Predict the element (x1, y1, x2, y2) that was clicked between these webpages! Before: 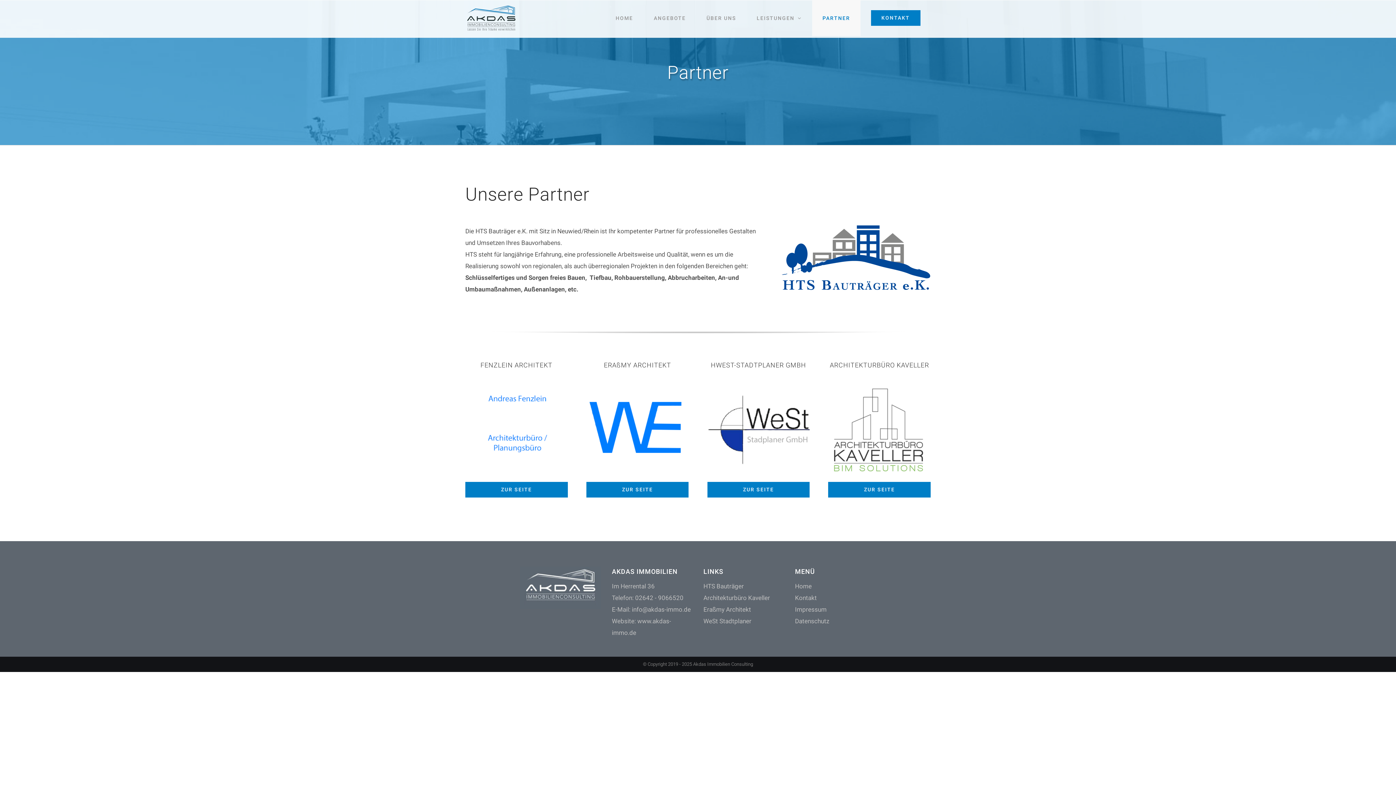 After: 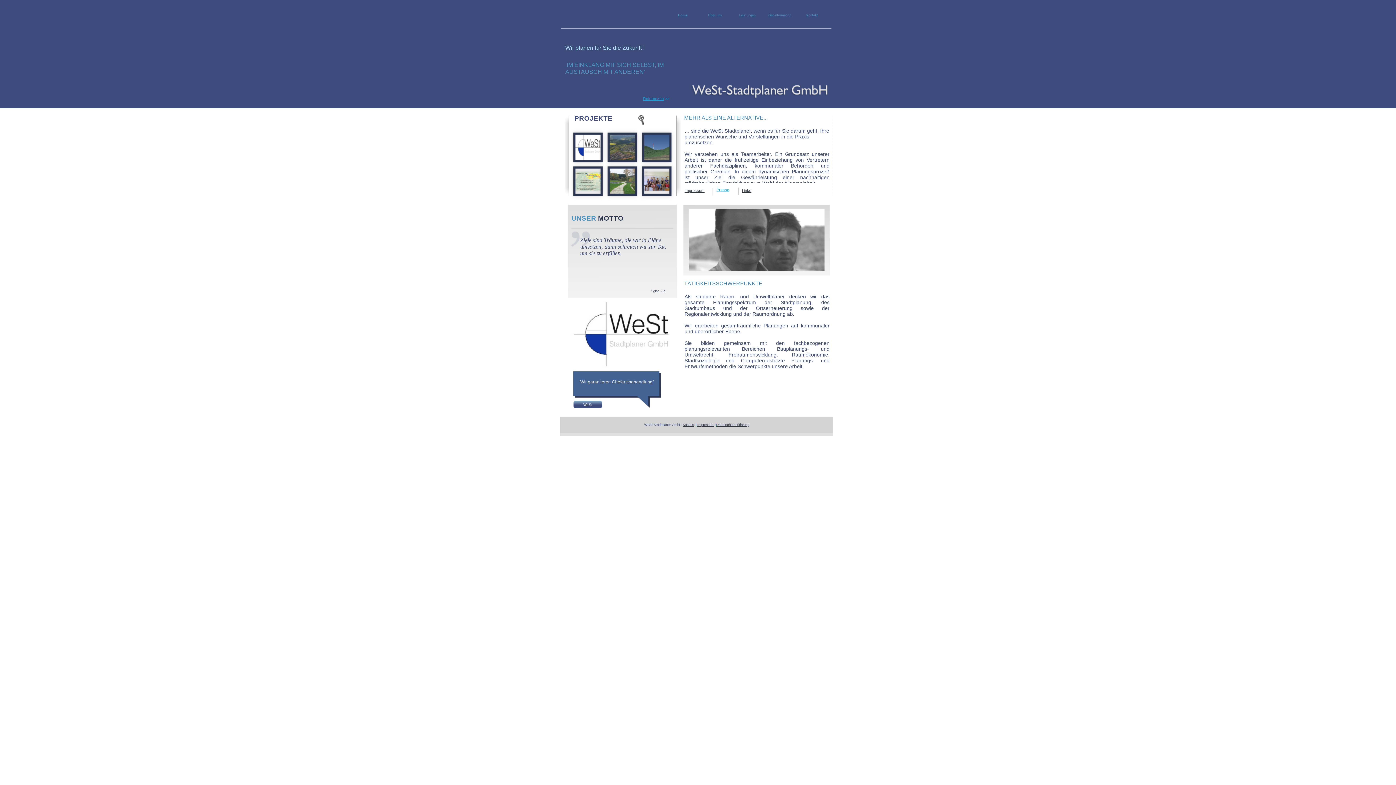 Action: label: WeSt Stadtplaner bbox: (703, 615, 784, 627)